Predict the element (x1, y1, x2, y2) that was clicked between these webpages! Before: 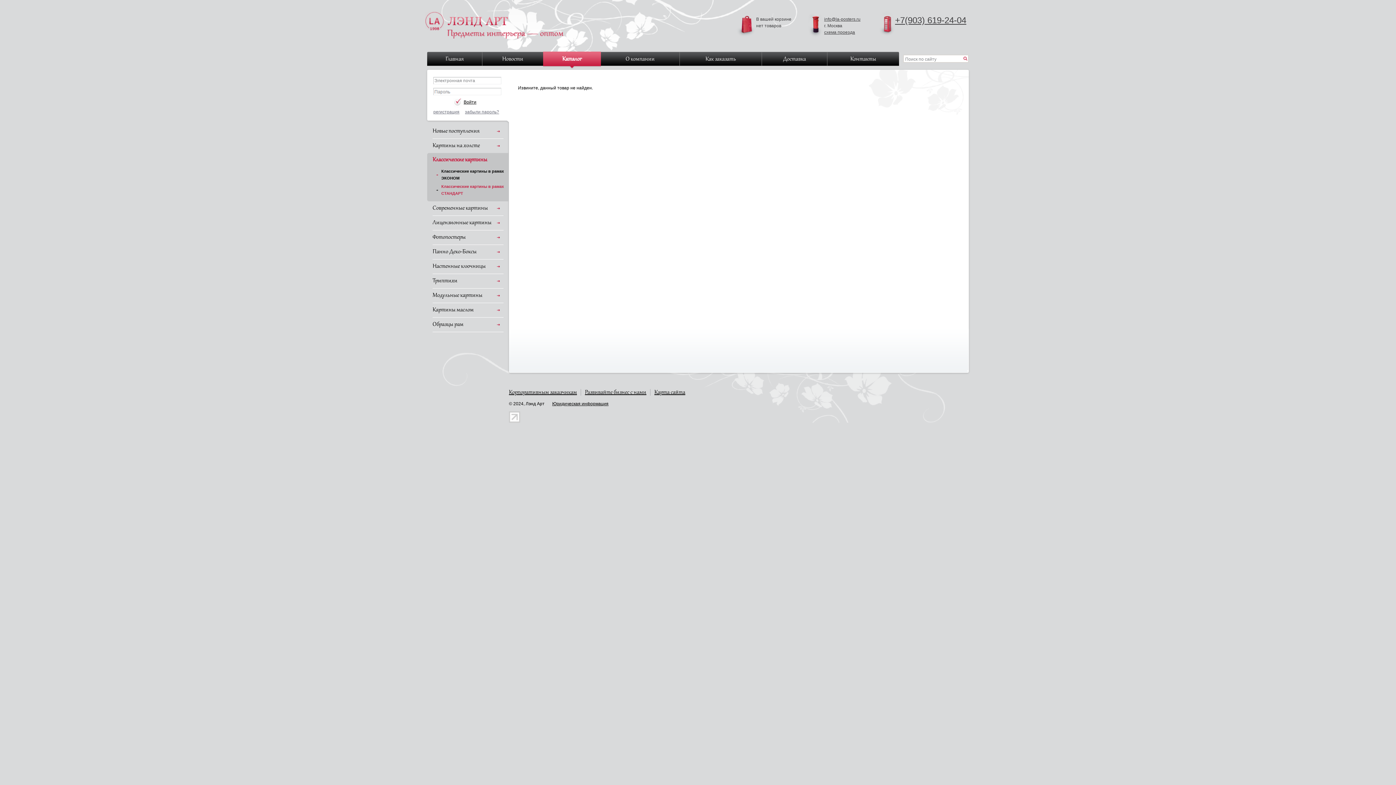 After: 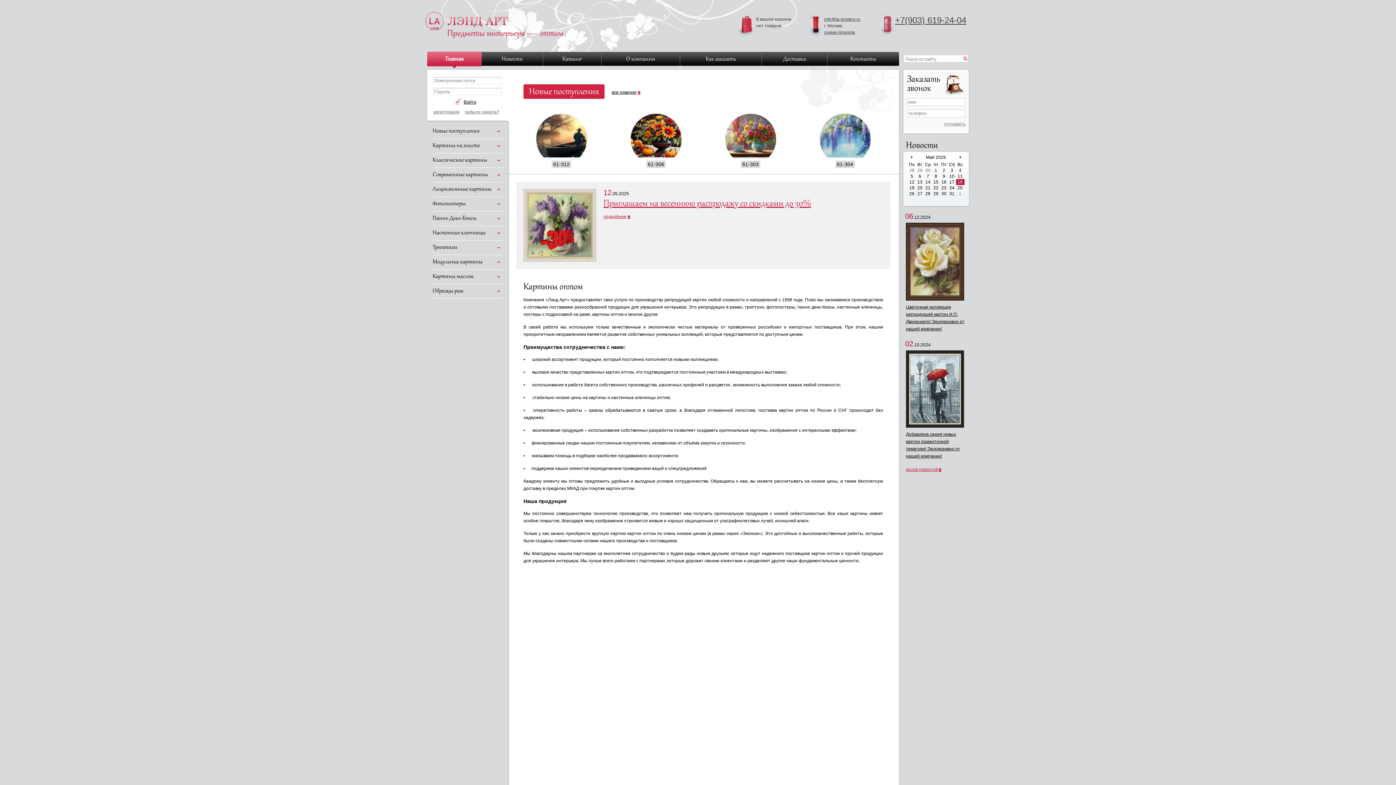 Action: label: Главная bbox: (427, 52, 482, 65)